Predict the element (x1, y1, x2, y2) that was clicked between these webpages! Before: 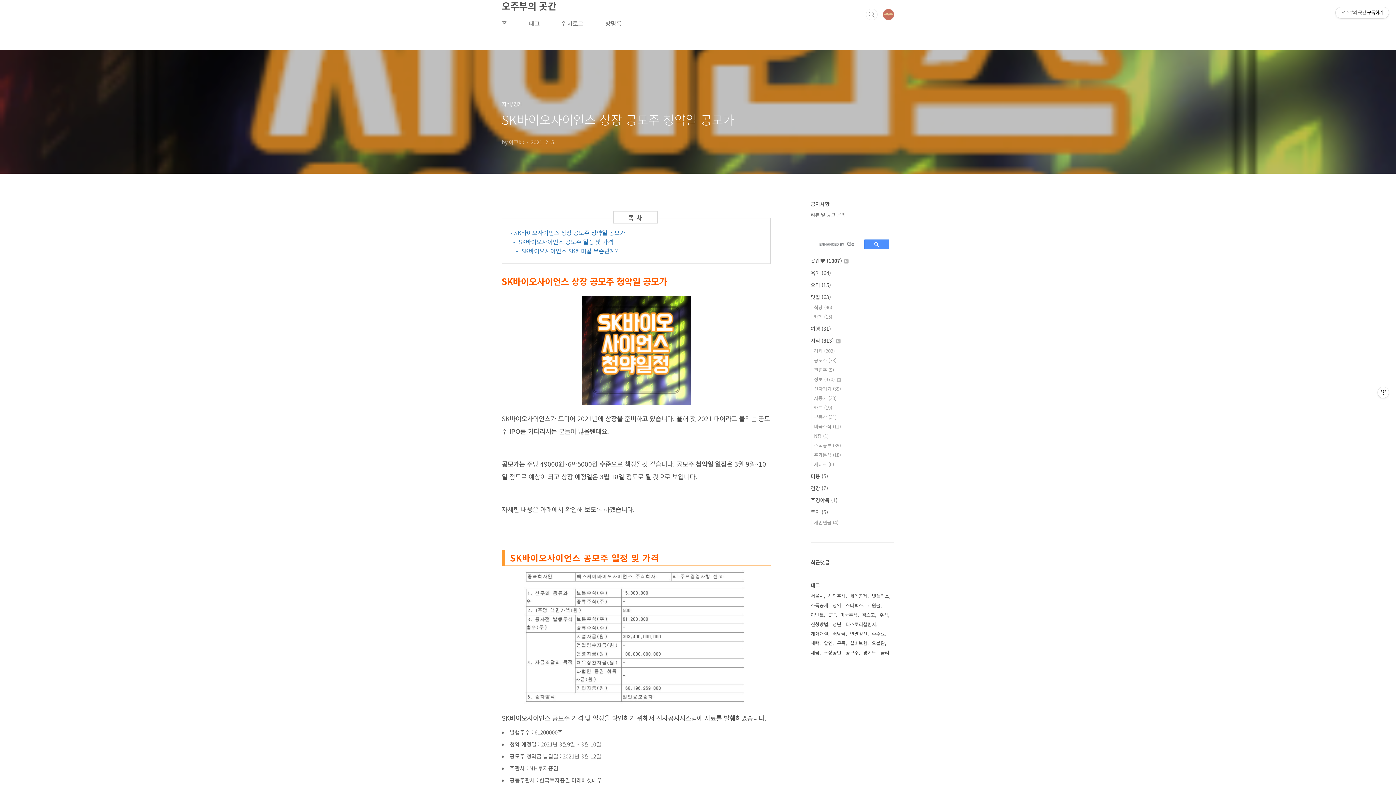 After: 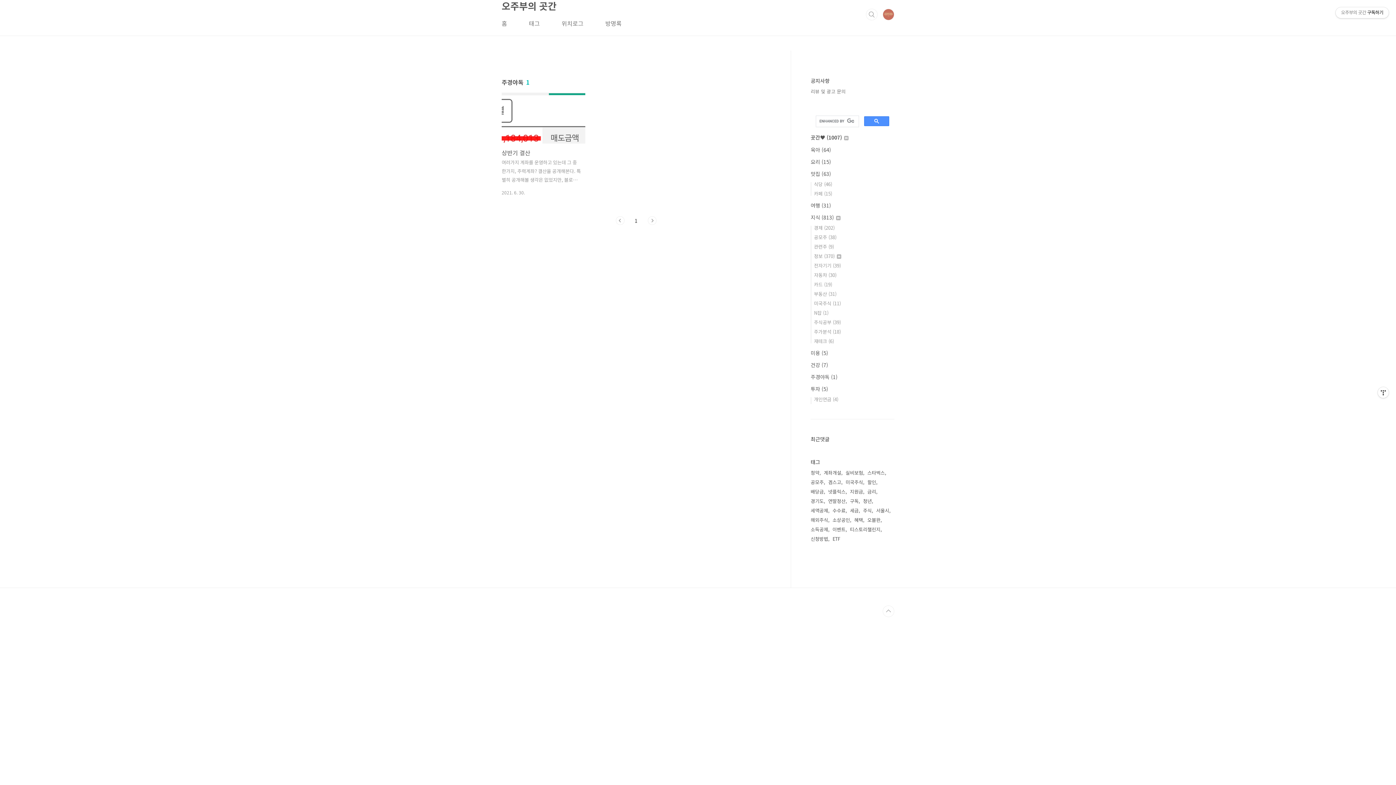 Action: bbox: (810, 496, 837, 504) label: 주경야독 (1)